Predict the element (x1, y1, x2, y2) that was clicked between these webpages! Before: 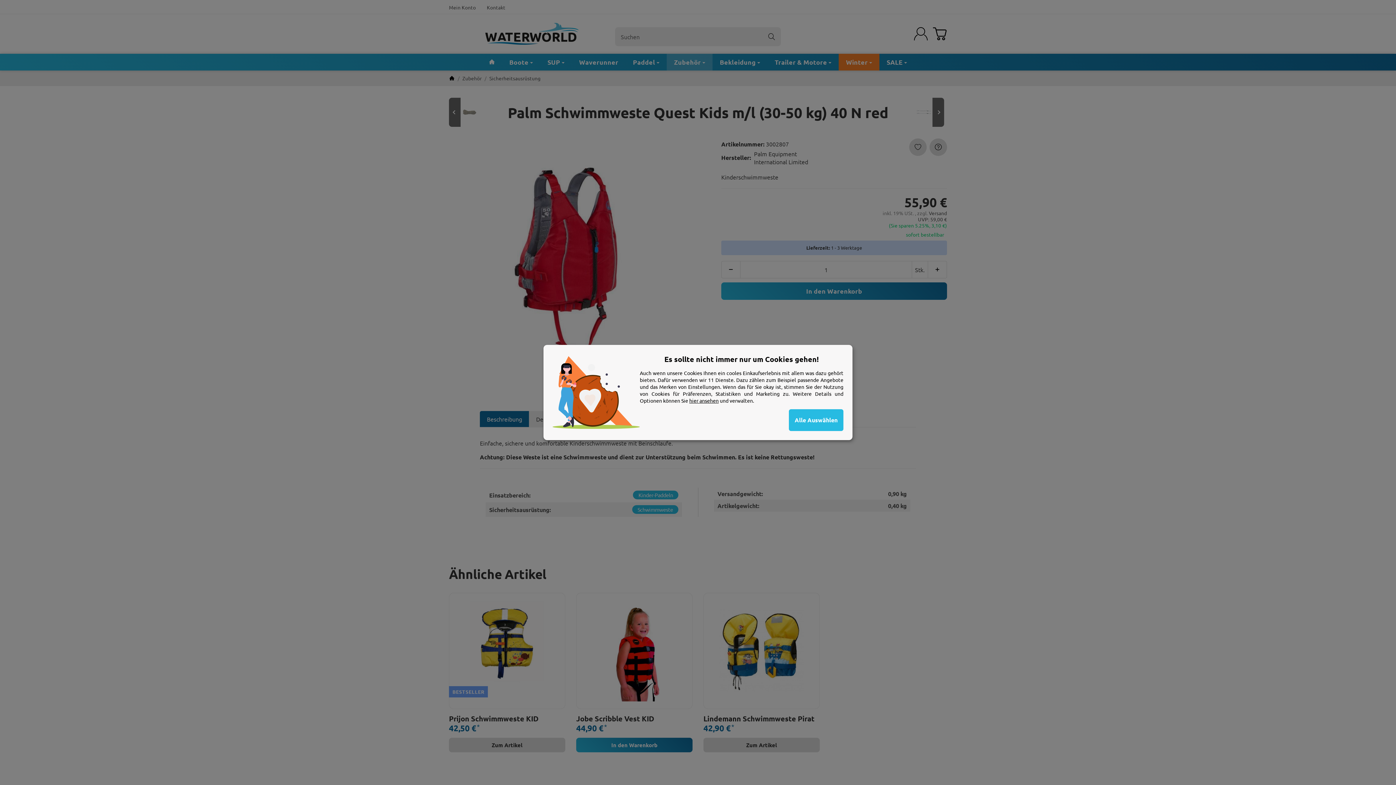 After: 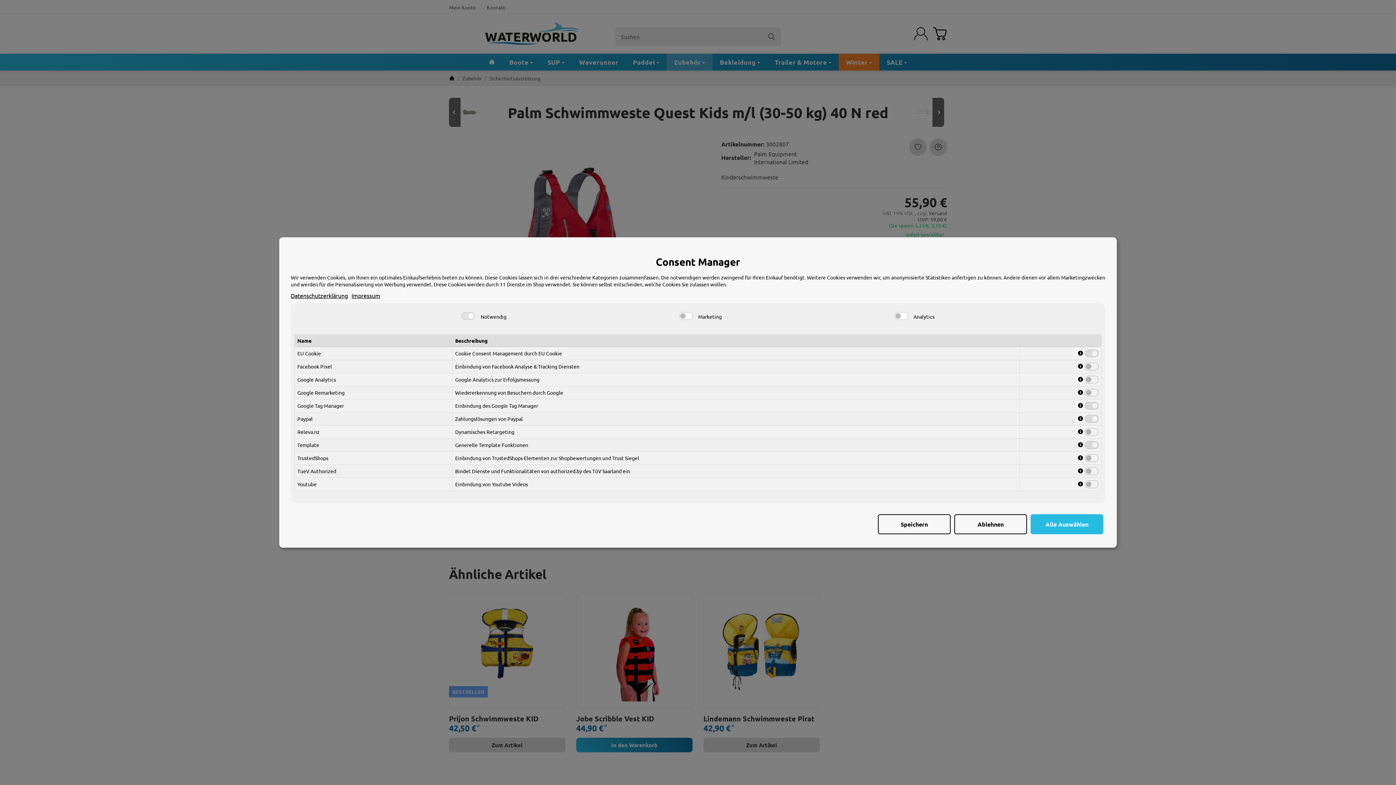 Action: bbox: (689, 397, 718, 404) label: hier ansehen